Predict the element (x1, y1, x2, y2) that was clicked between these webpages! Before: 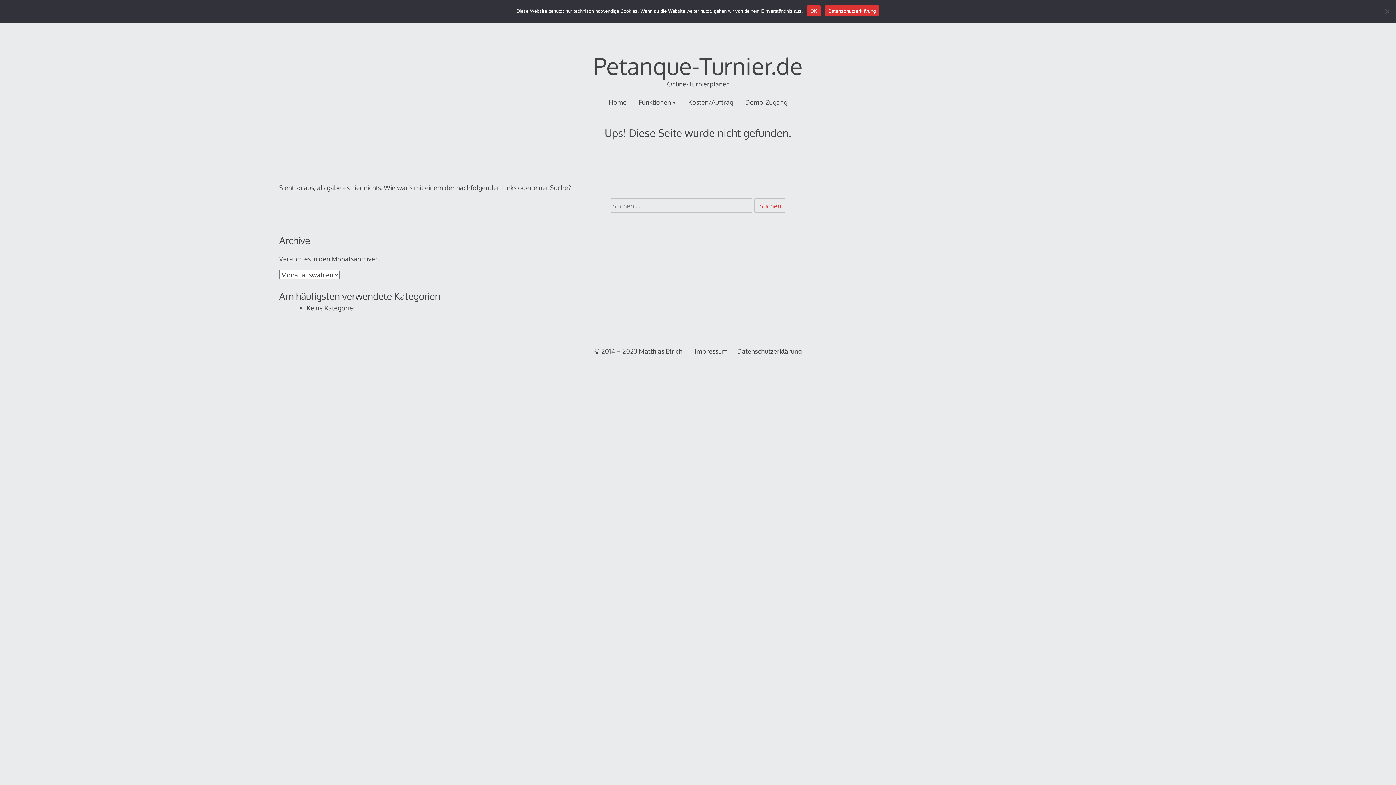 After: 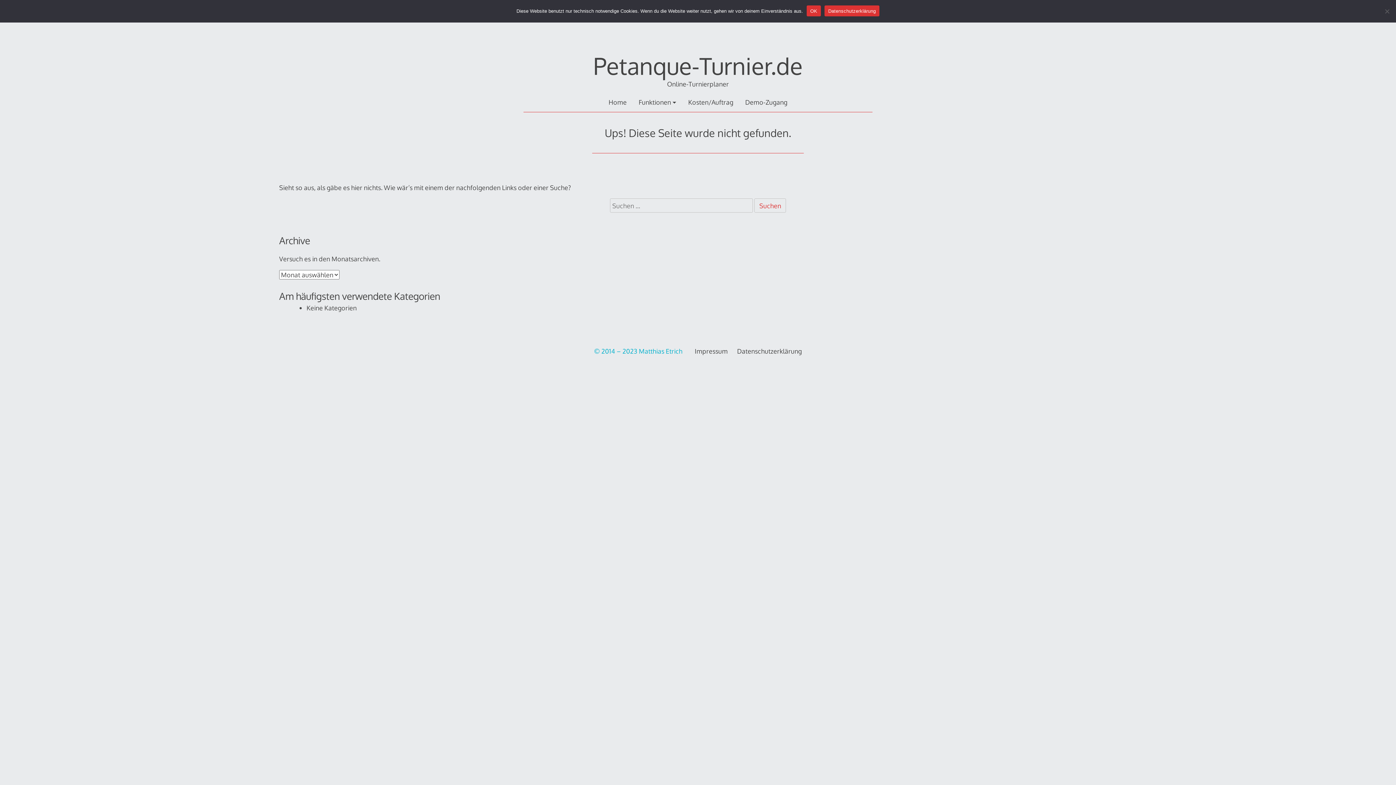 Action: bbox: (594, 346, 685, 356) label: © 2014 – 2023 Matthias Etrich  